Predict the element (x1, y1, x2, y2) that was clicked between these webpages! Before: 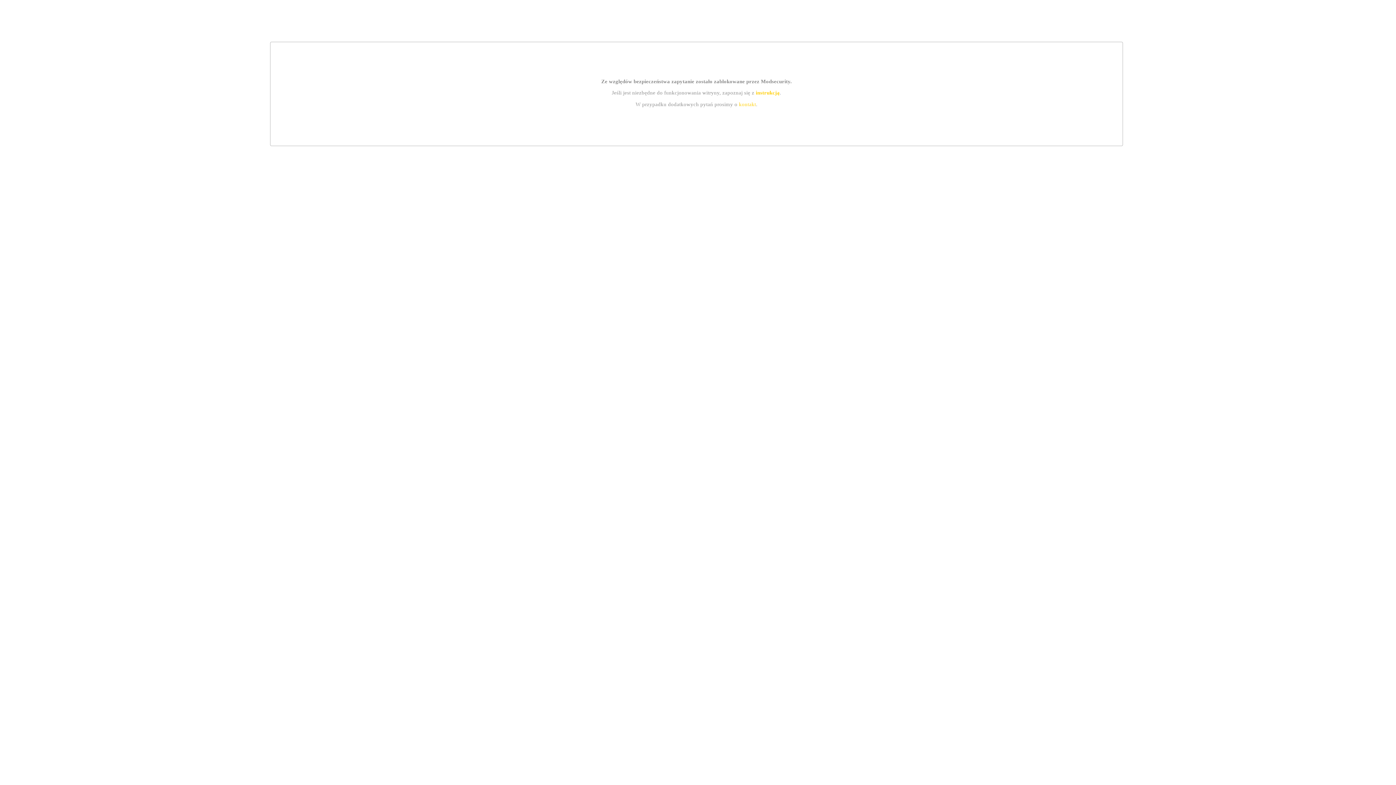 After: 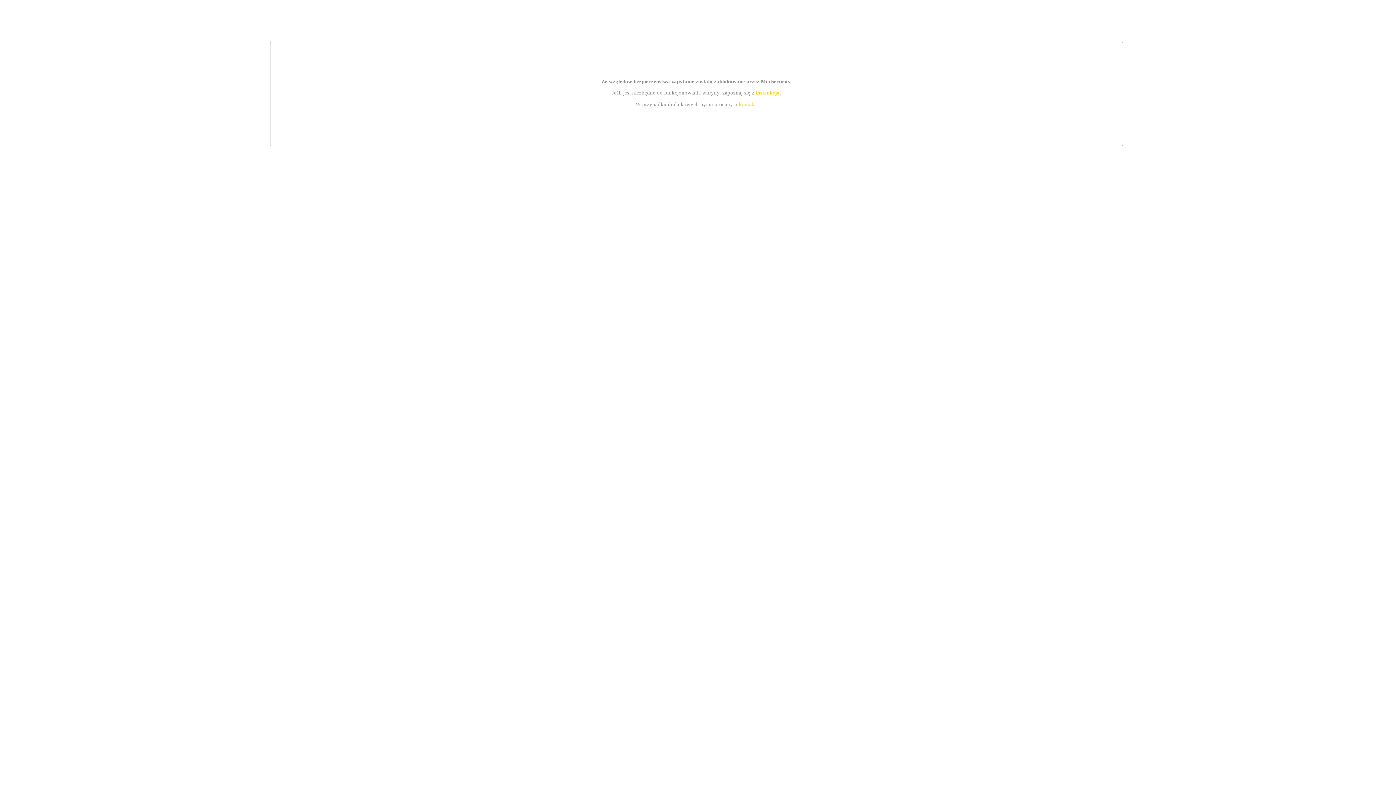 Action: label: instrukcją bbox: (755, 89, 779, 95)